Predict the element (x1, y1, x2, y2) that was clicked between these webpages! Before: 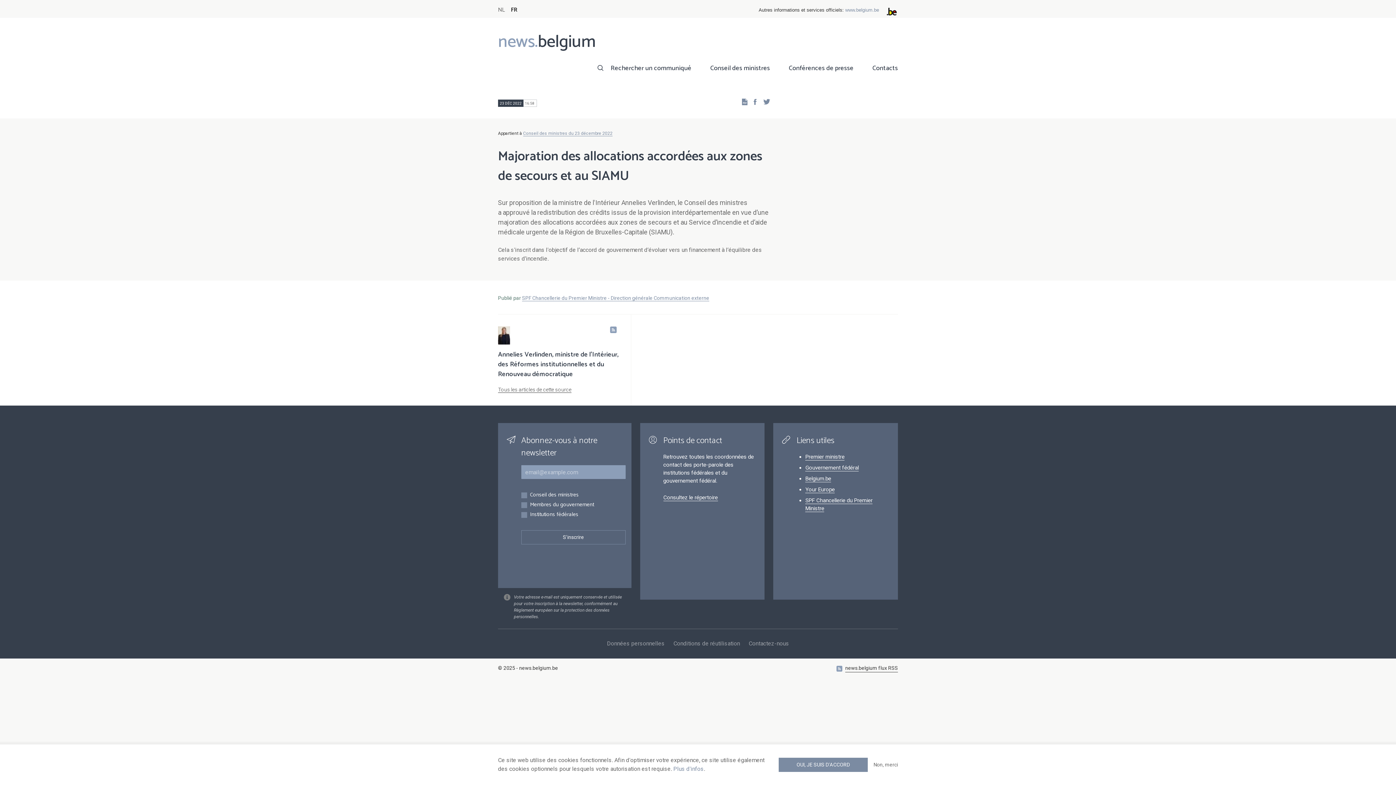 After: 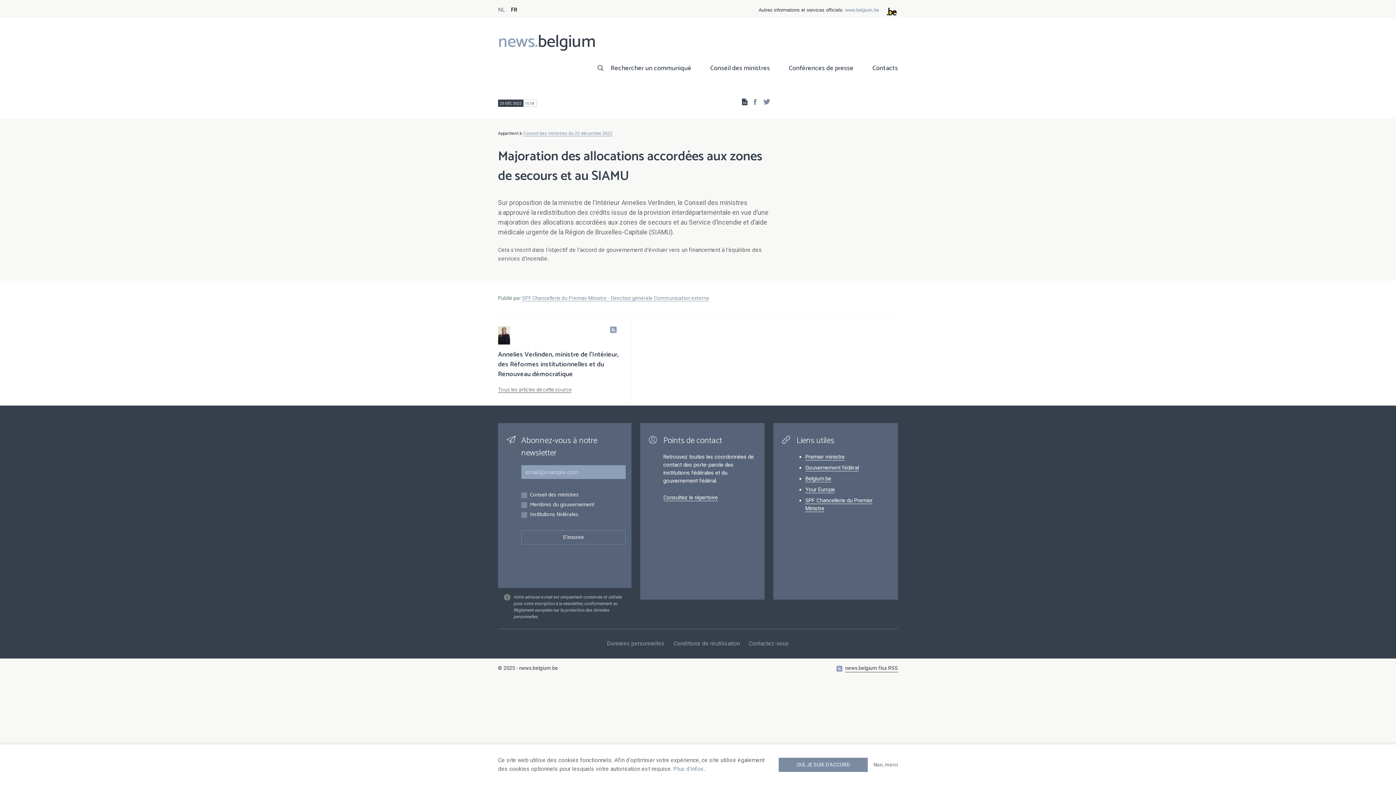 Action: bbox: (737, 97, 747, 105)